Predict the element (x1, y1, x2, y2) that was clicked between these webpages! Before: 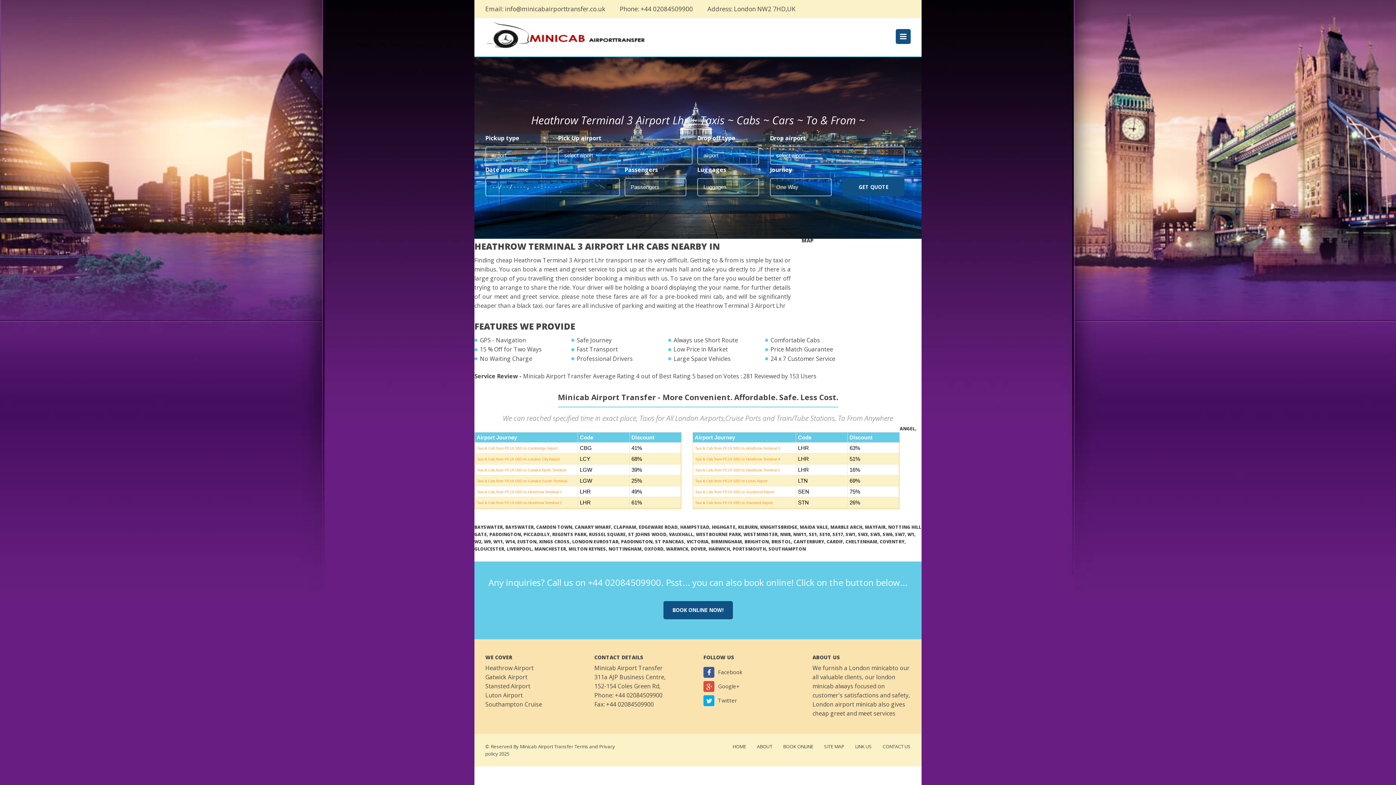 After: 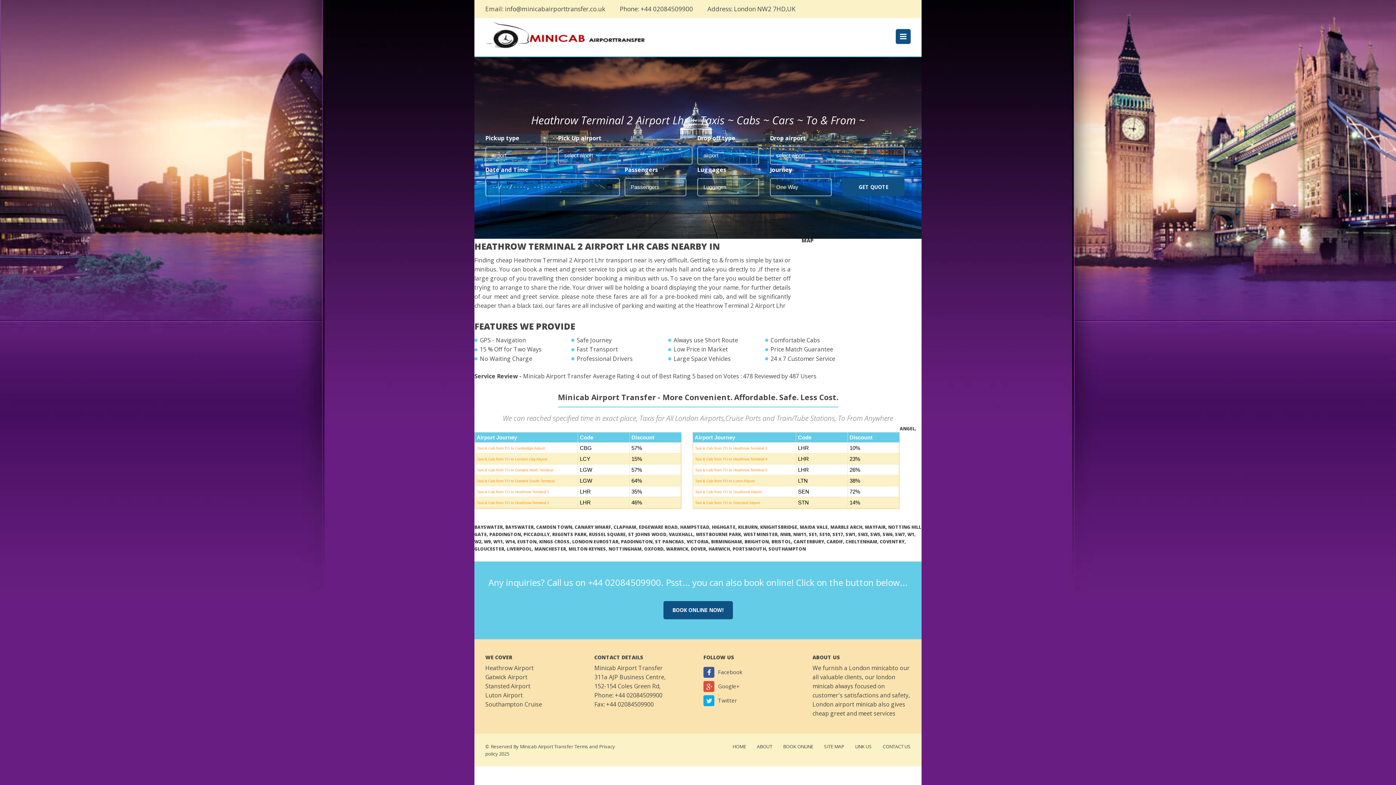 Action: bbox: (477, 501, 562, 505) label: Taxi & Cab from PE19 5BD to Heathrow Terminal 2